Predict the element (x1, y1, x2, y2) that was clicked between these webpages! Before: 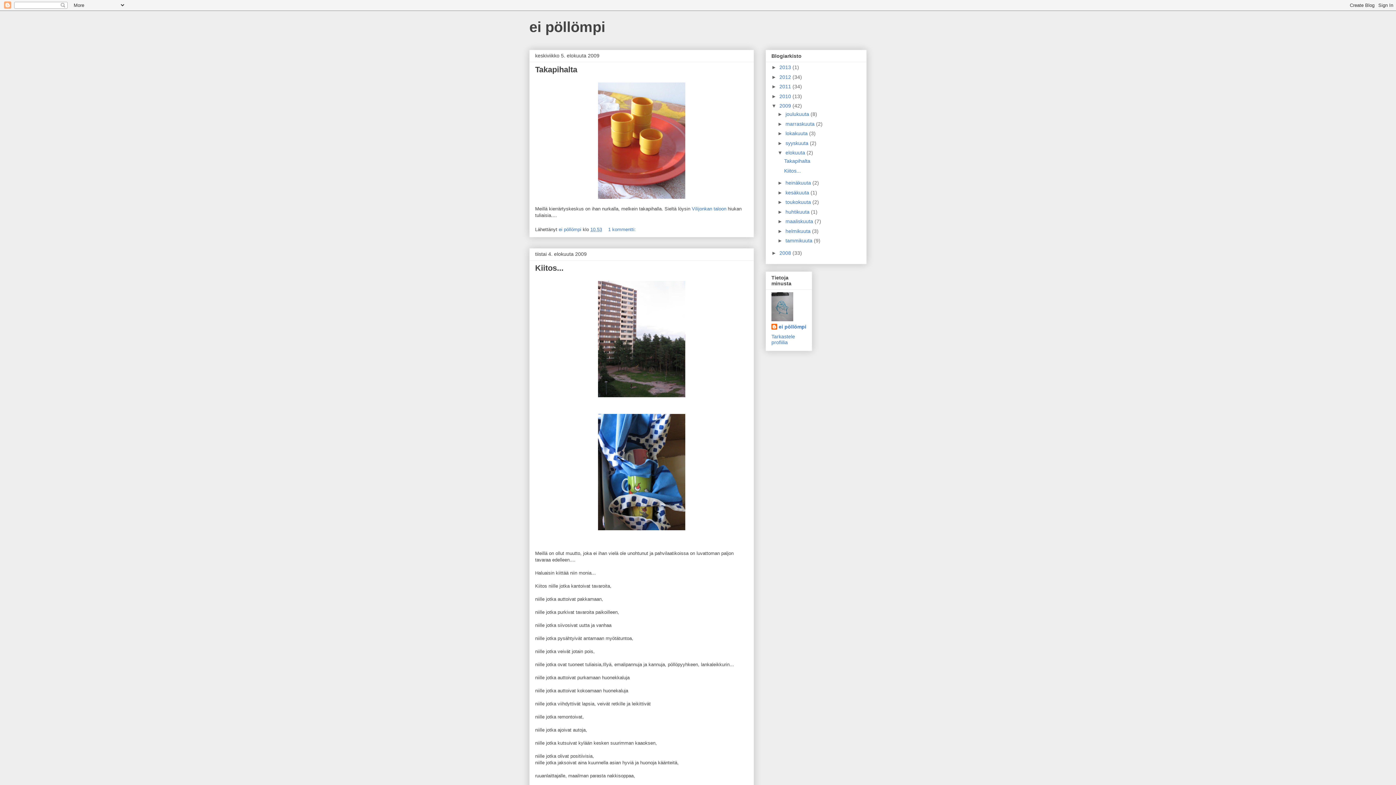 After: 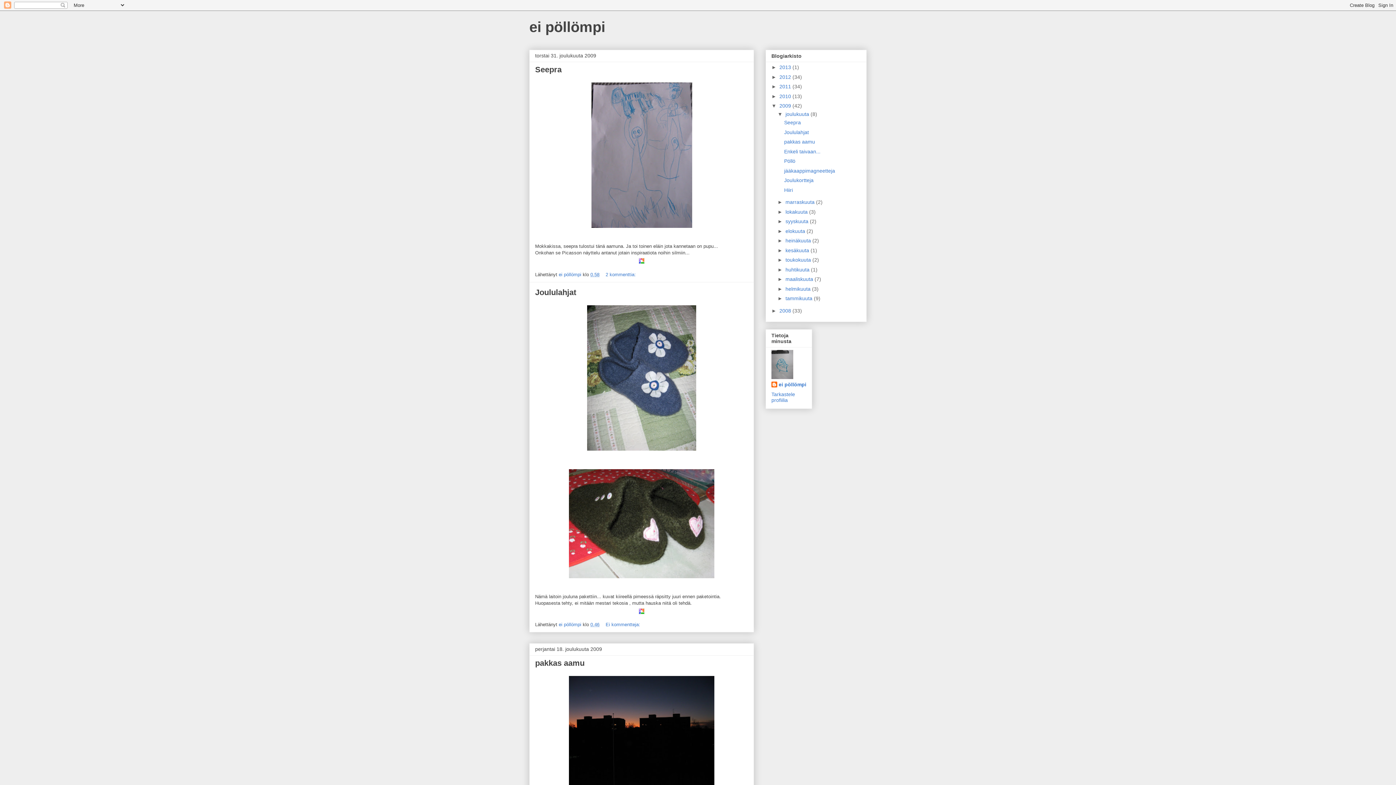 Action: bbox: (779, 103, 792, 108) label: 2009 